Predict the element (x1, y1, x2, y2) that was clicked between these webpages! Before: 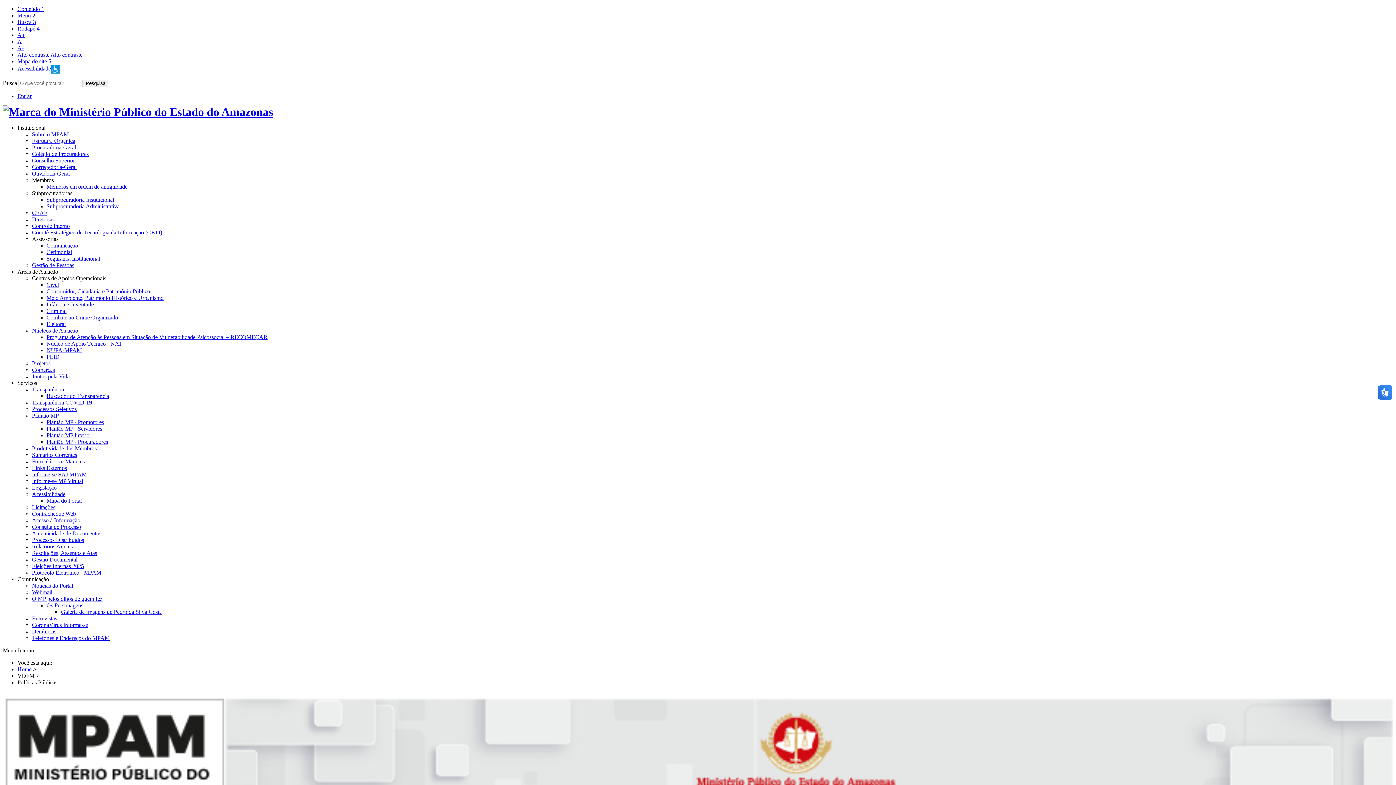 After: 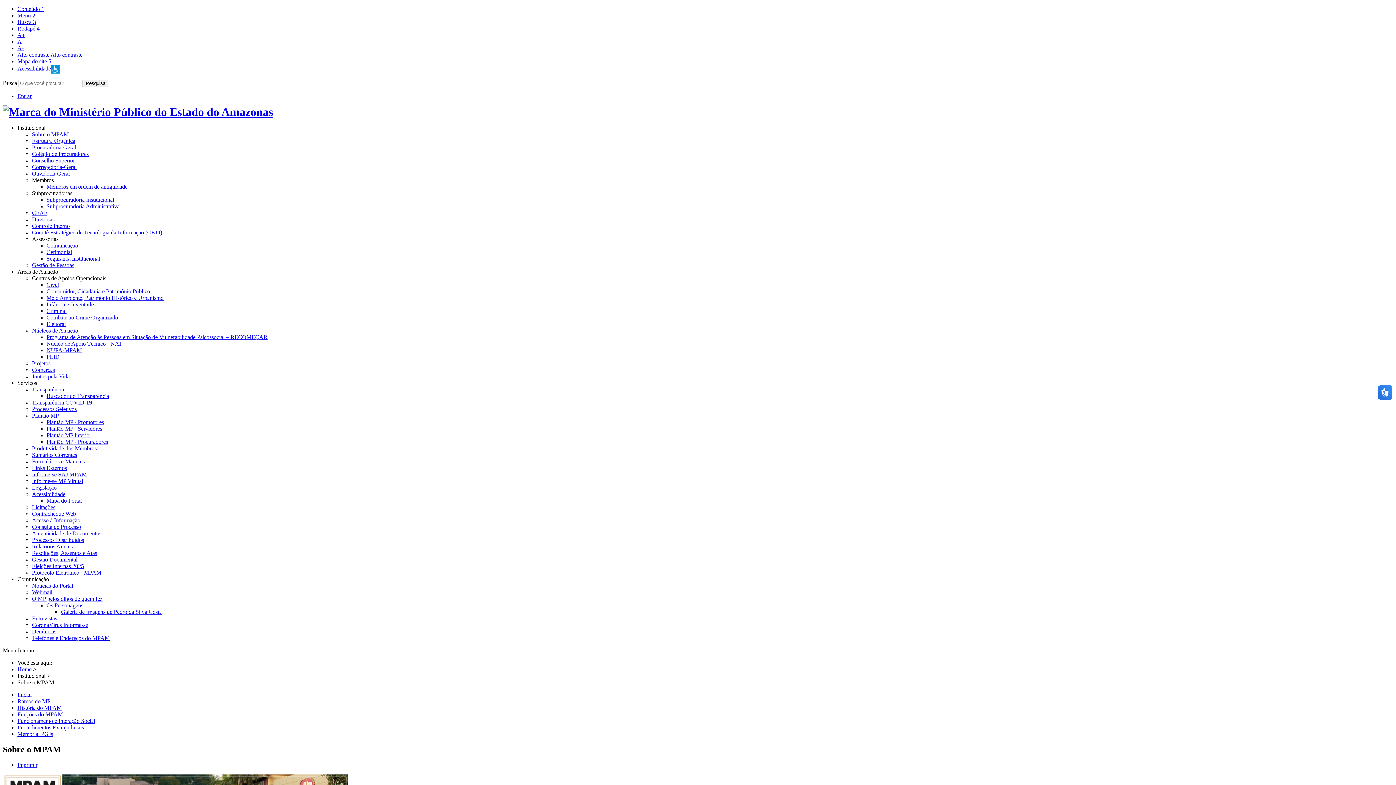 Action: bbox: (32, 131, 68, 137) label: Sobre o MPAM